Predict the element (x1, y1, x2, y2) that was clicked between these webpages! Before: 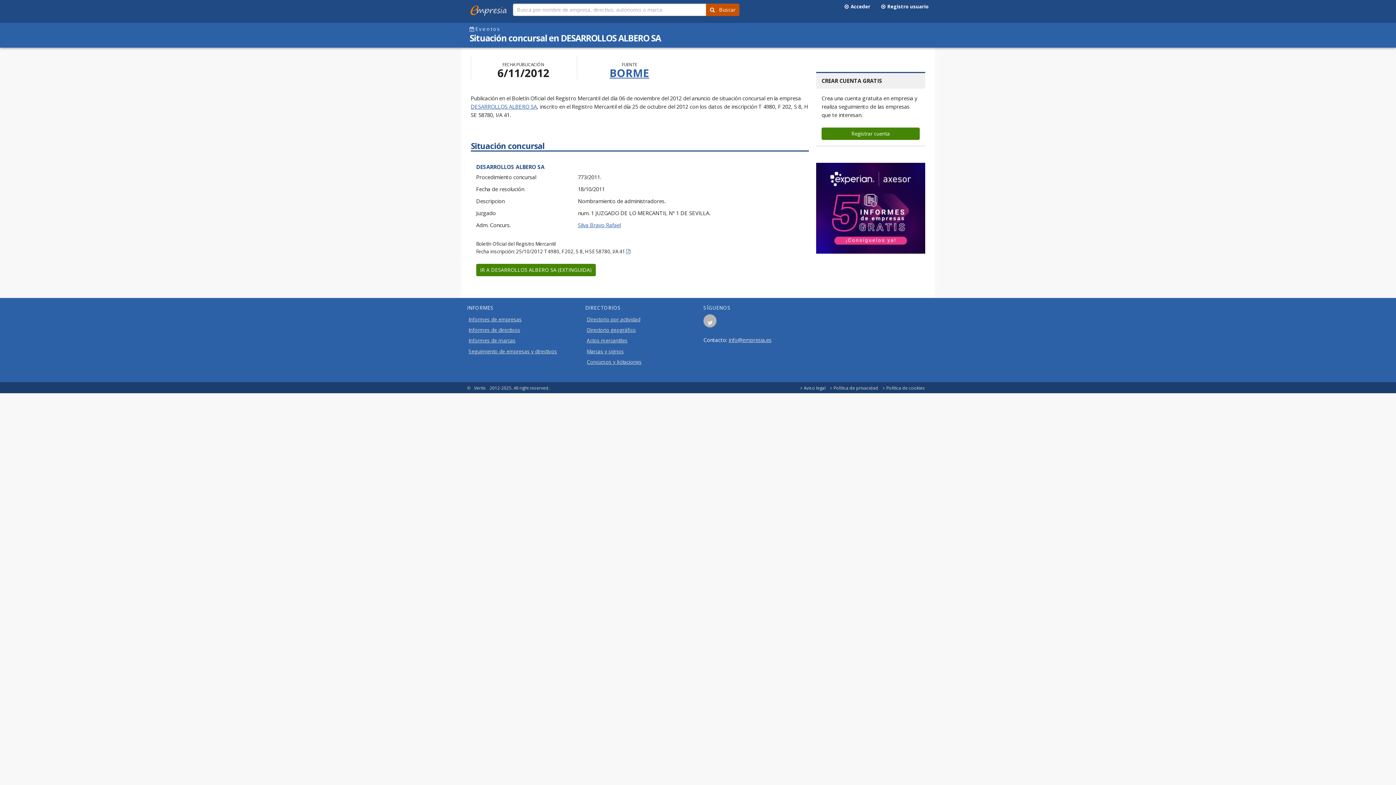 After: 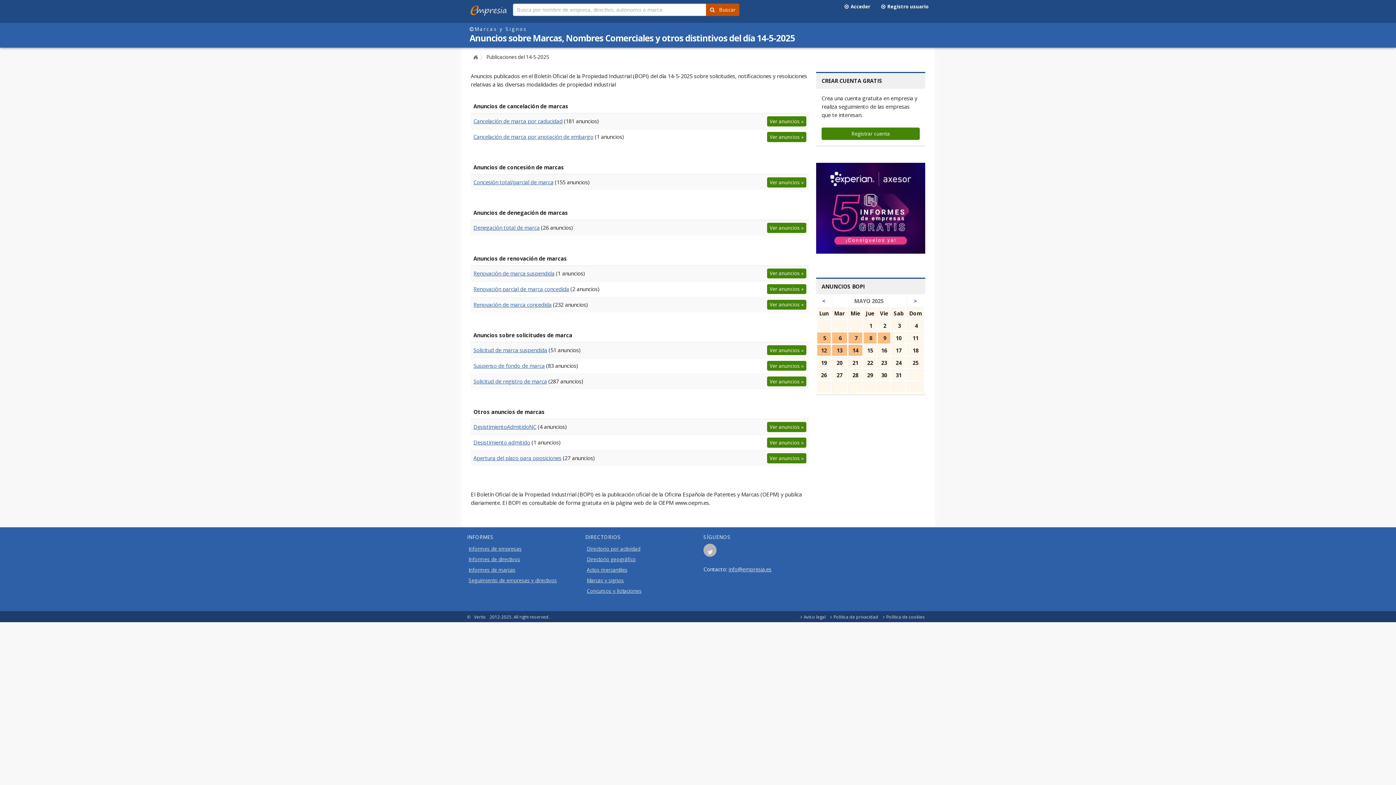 Action: bbox: (585, 346, 692, 356) label: Marcas y signos